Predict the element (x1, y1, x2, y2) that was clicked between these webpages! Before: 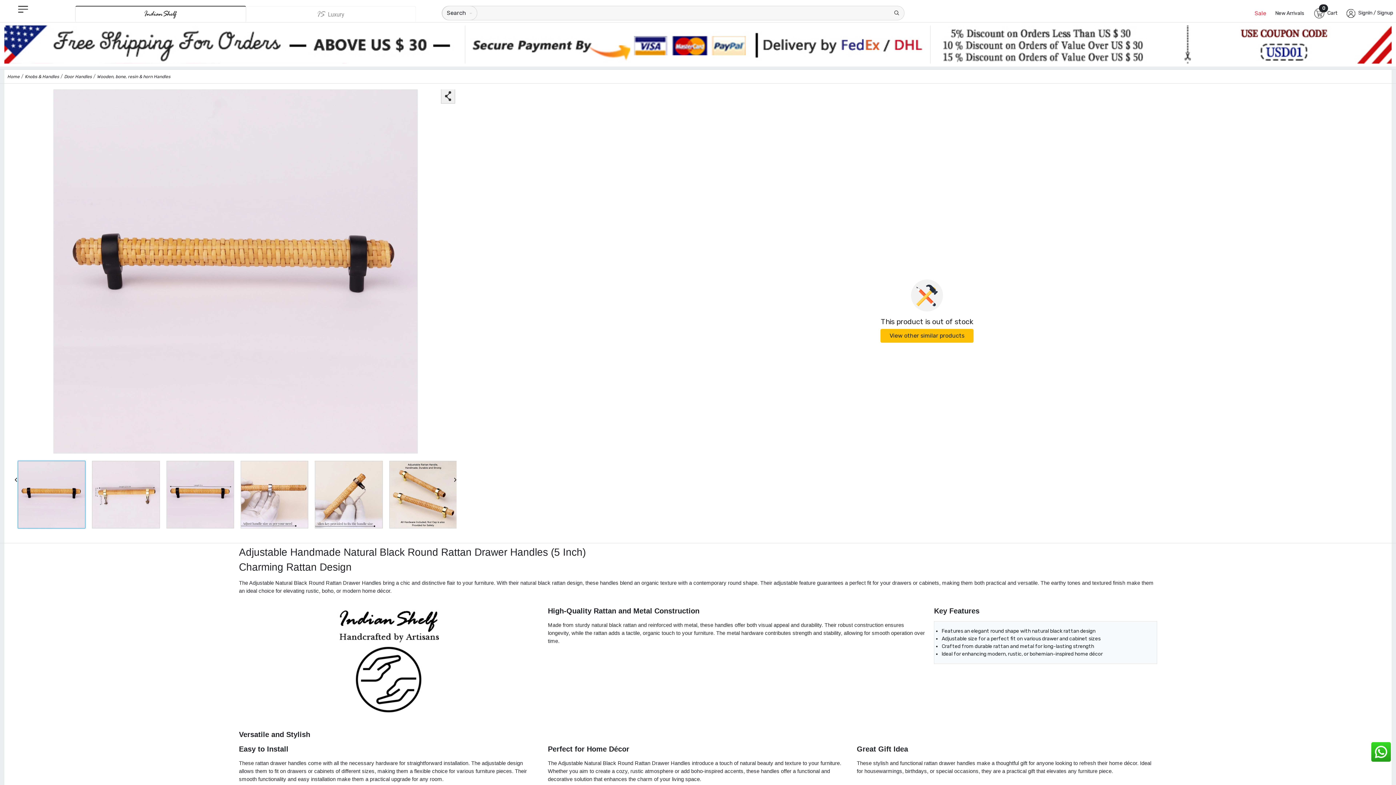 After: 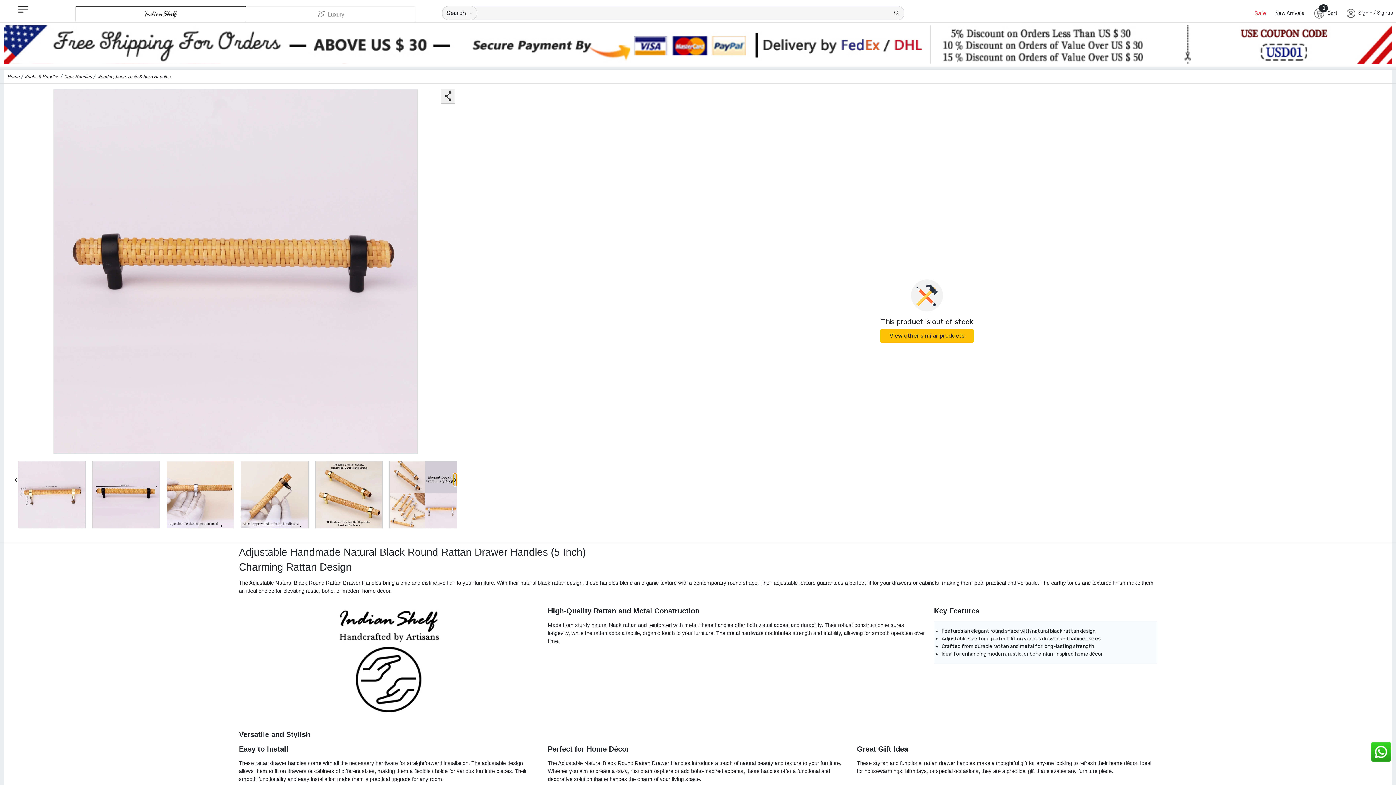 Action: label: Navigation bbox: (453, 473, 456, 486)